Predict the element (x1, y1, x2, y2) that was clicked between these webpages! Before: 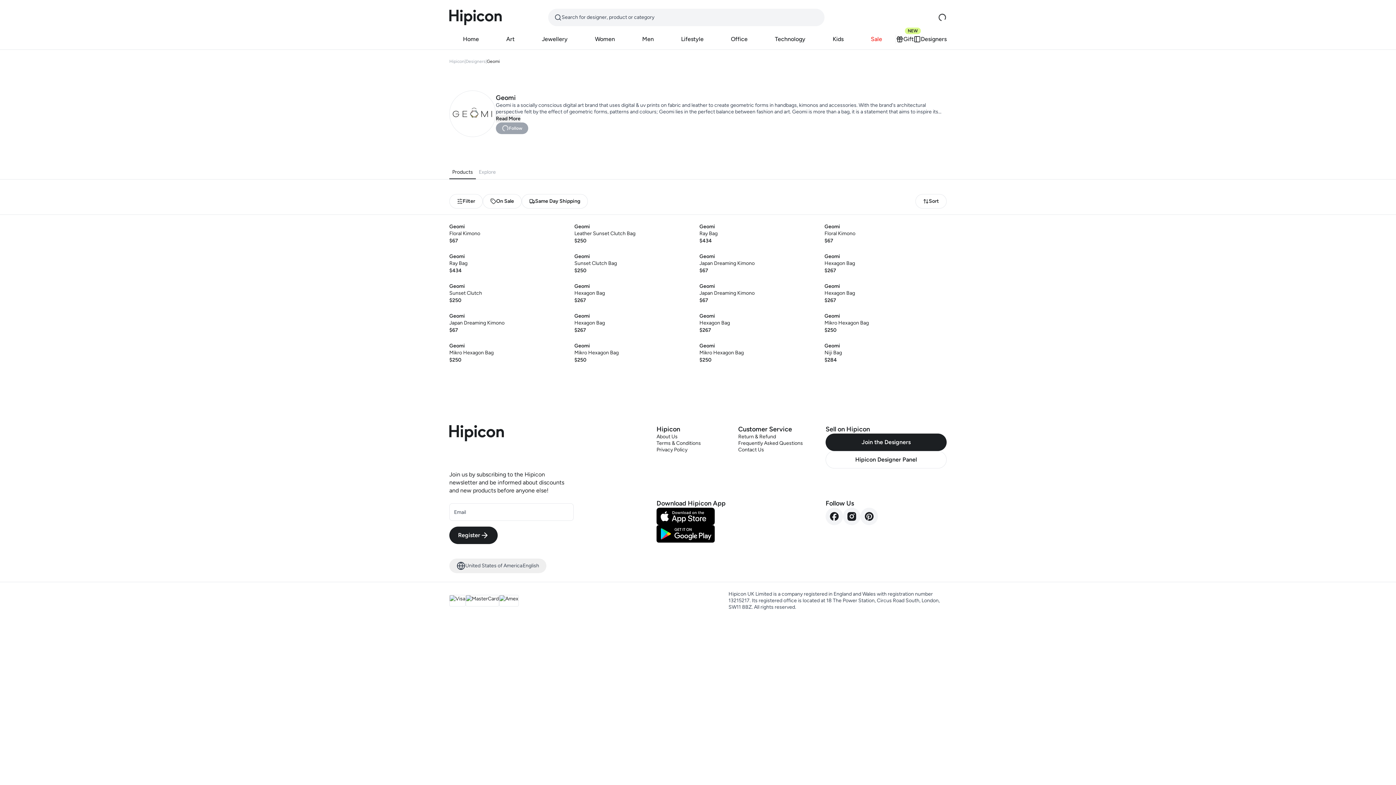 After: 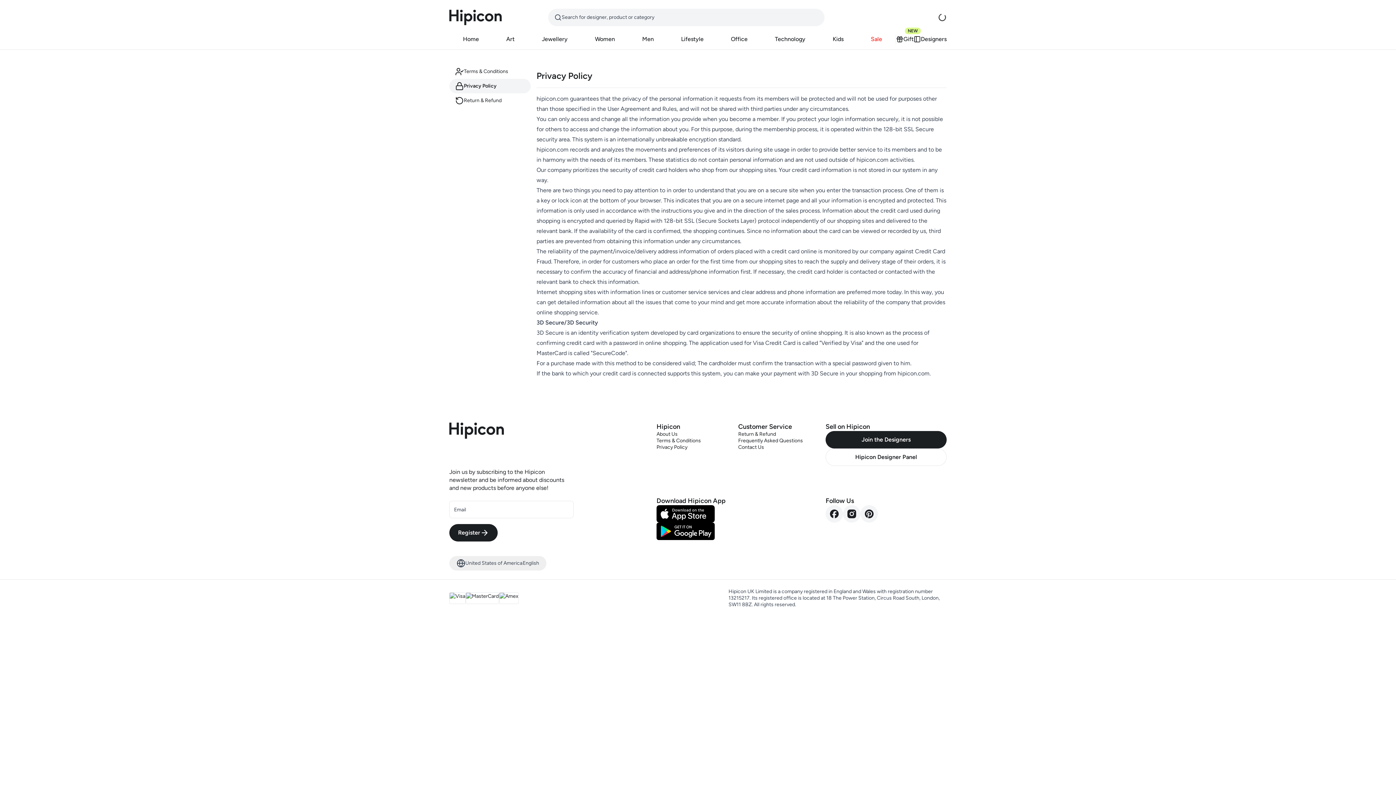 Action: bbox: (656, 446, 738, 453) label: Privacy Policy